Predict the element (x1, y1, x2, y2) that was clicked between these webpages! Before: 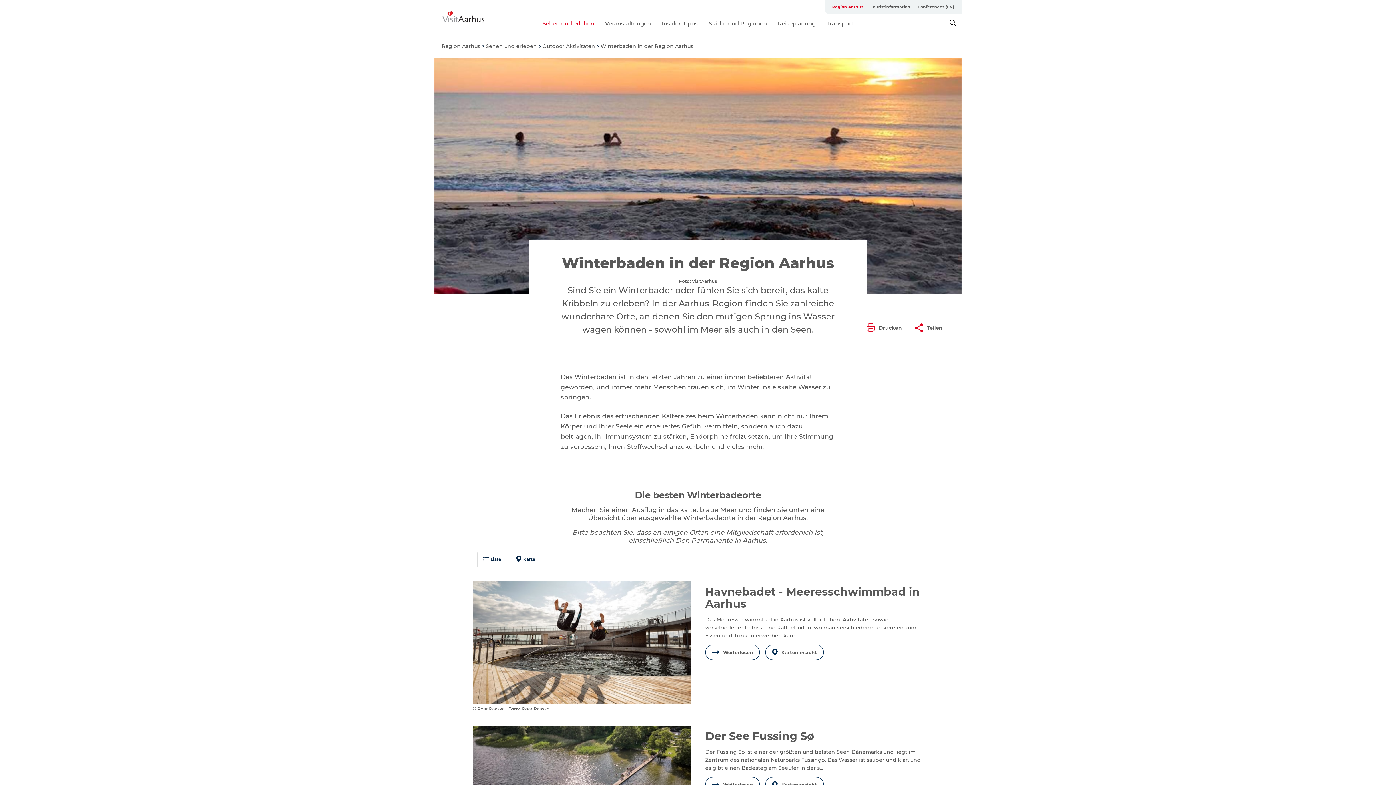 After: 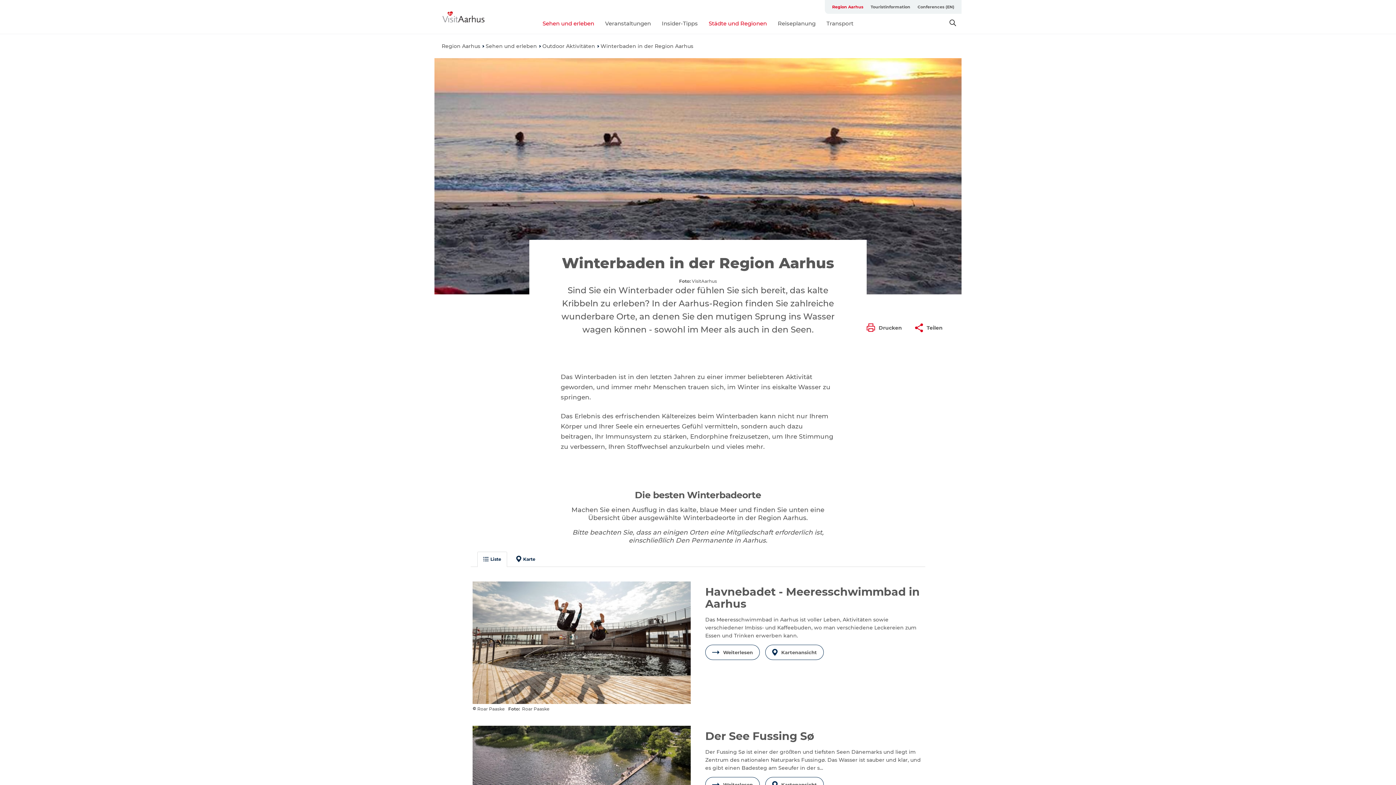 Action: label: Städte und Regionen bbox: (708, 19, 767, 26)